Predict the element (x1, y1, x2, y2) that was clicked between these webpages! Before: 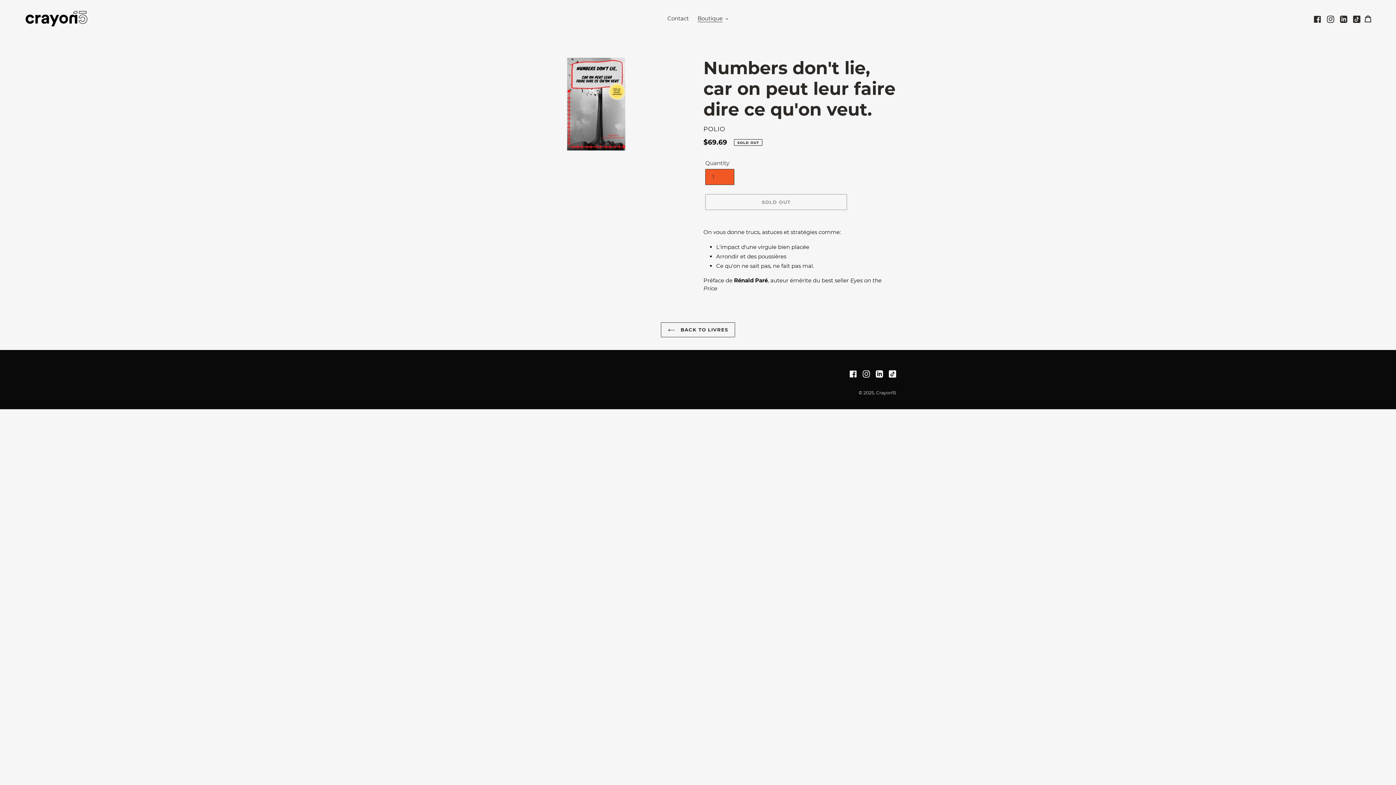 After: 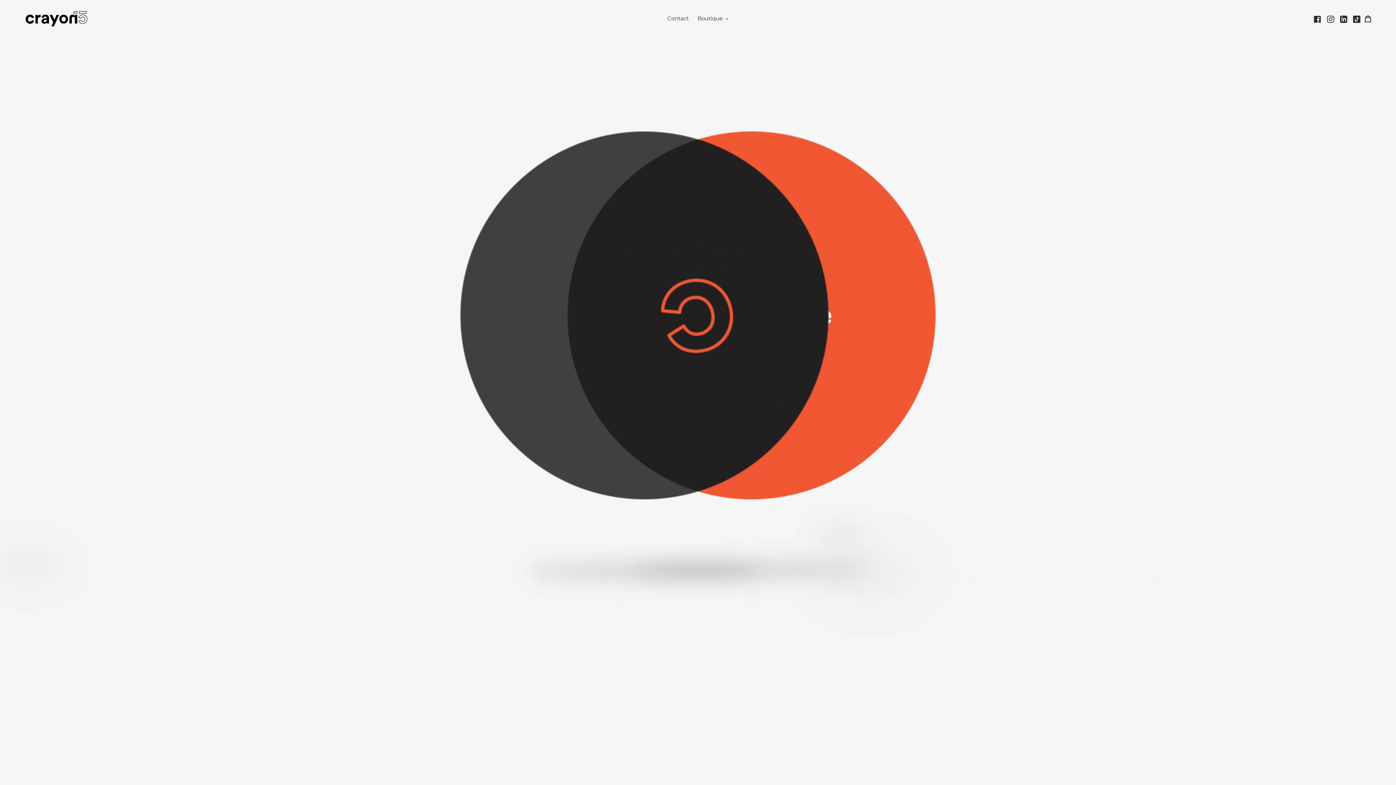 Action: label: Crayon15 bbox: (876, 390, 896, 395)